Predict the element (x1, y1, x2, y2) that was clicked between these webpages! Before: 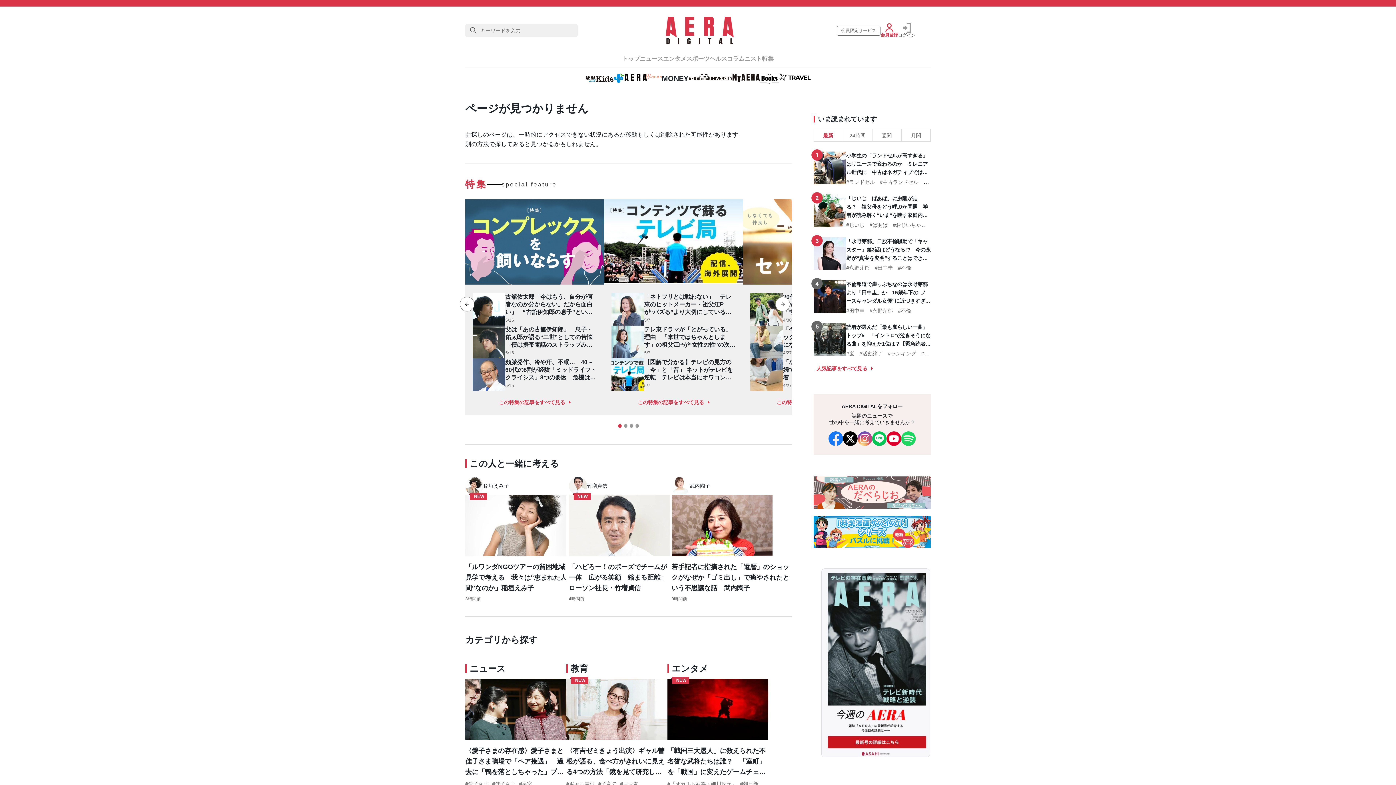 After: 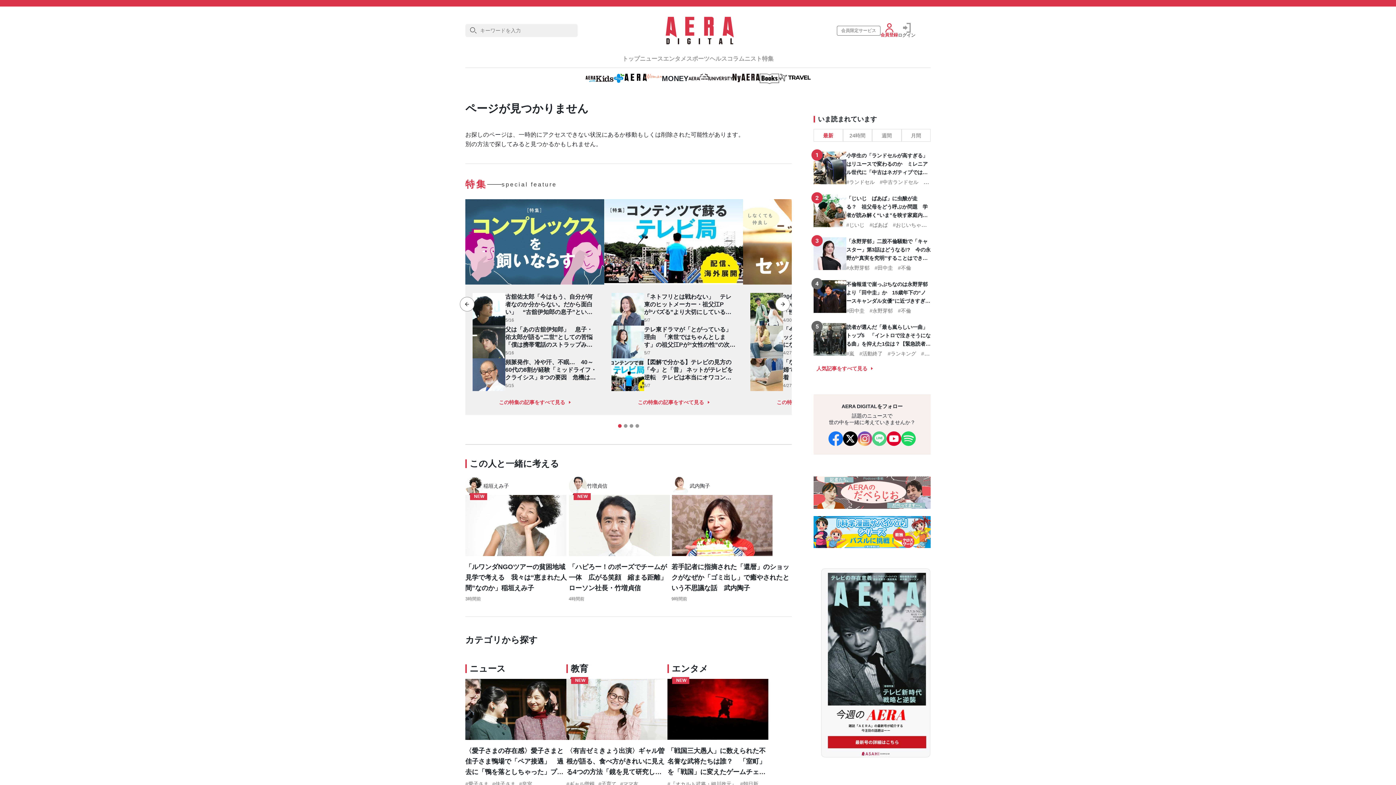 Action: bbox: (872, 431, 886, 446)